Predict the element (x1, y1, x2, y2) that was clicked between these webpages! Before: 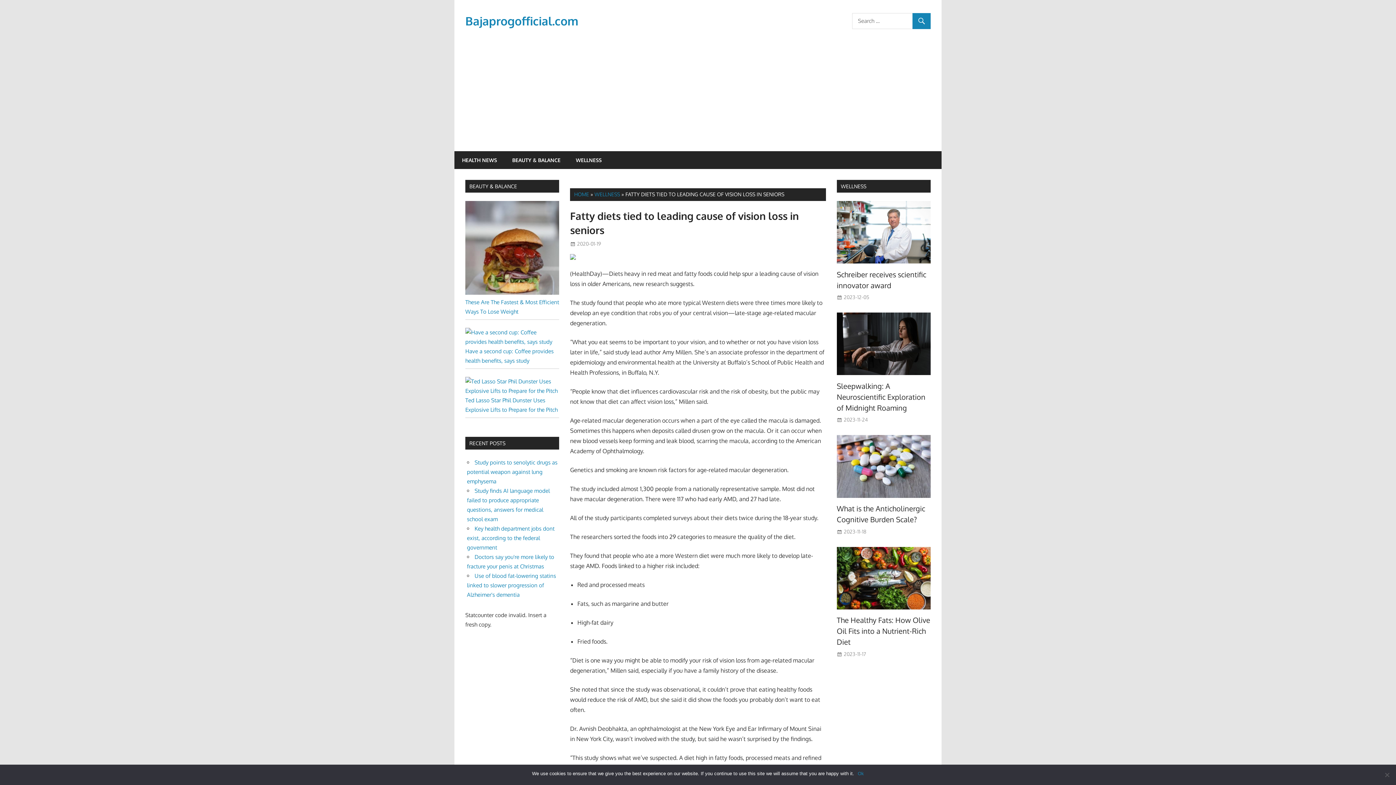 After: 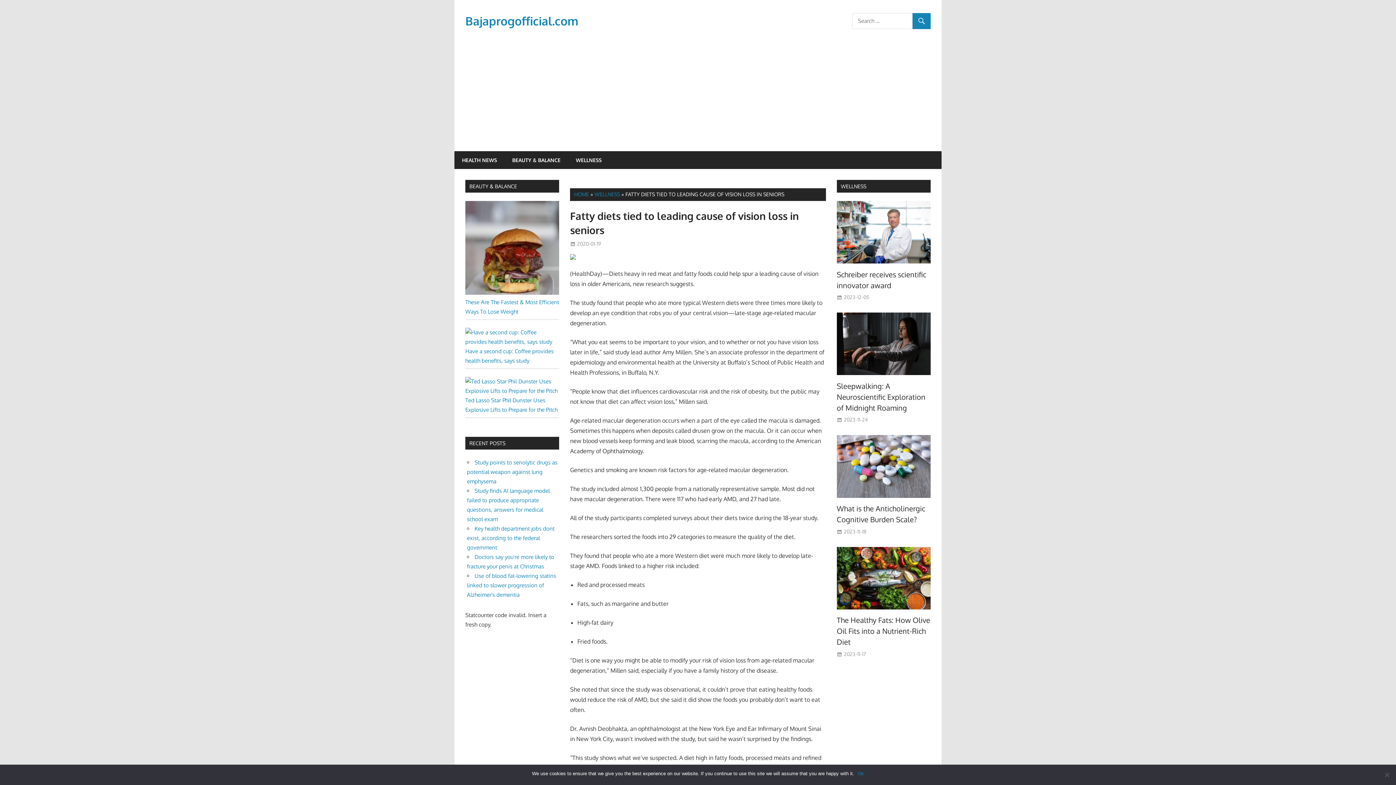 Action: bbox: (577, 240, 601, 246) label: 2020-01-19